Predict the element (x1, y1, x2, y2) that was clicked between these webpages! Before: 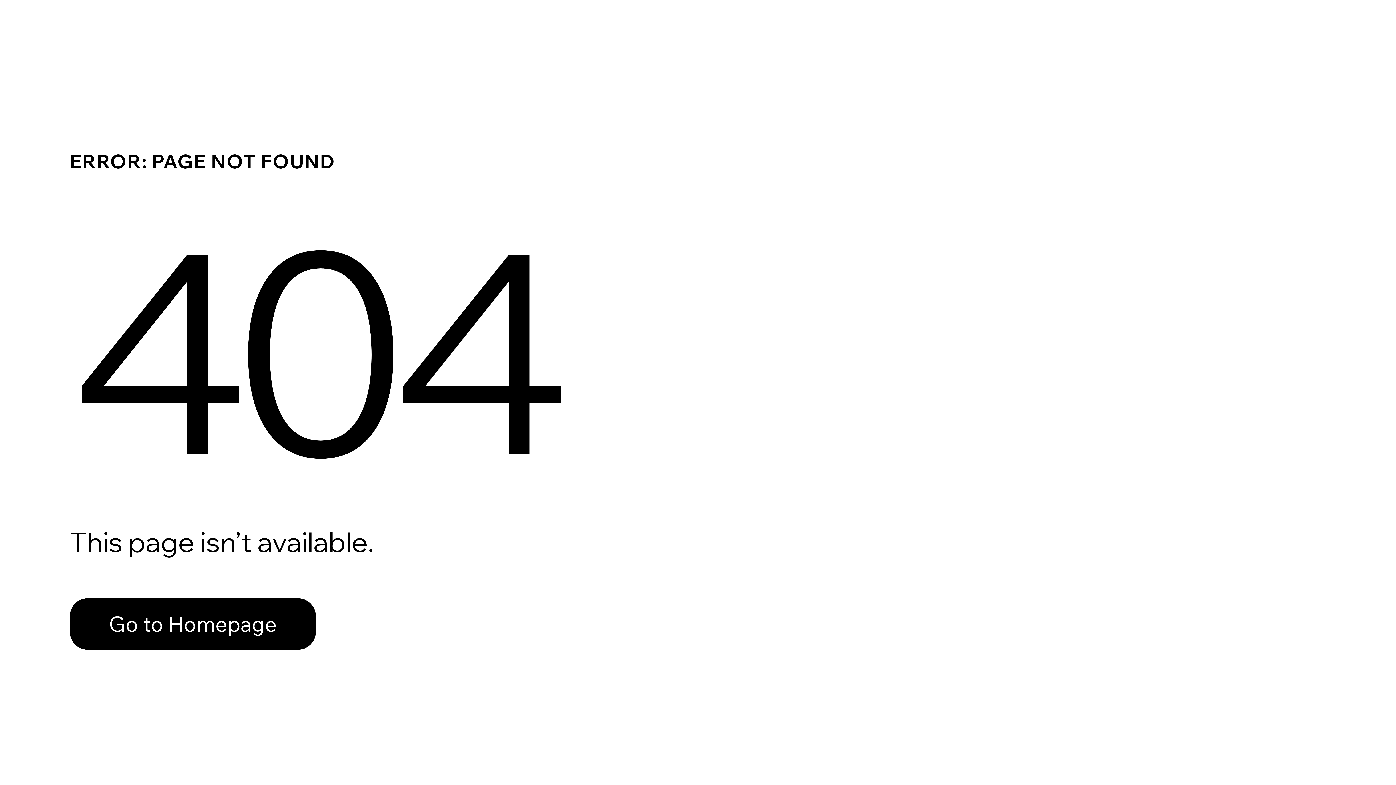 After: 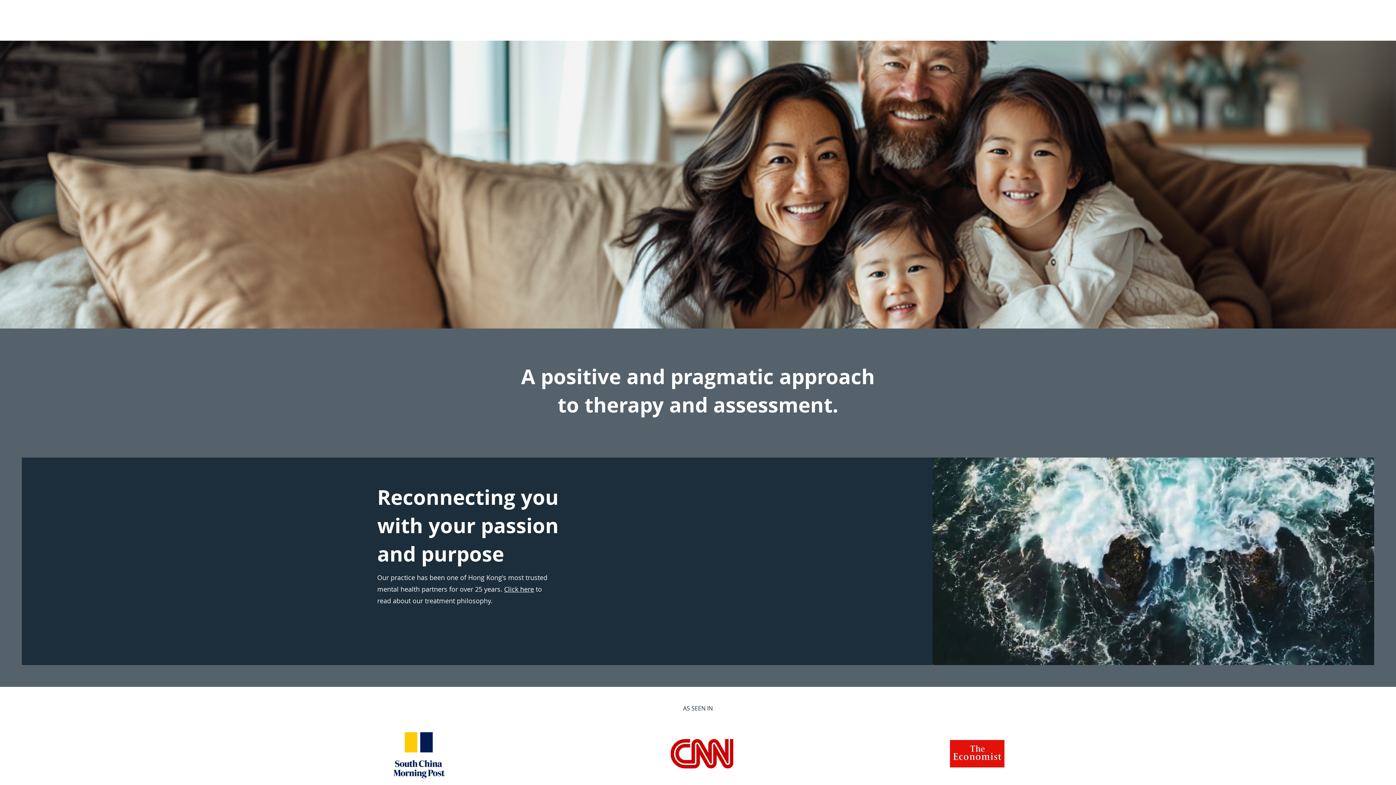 Action: label: Go to Homepage bbox: (69, 582, 768, 659)